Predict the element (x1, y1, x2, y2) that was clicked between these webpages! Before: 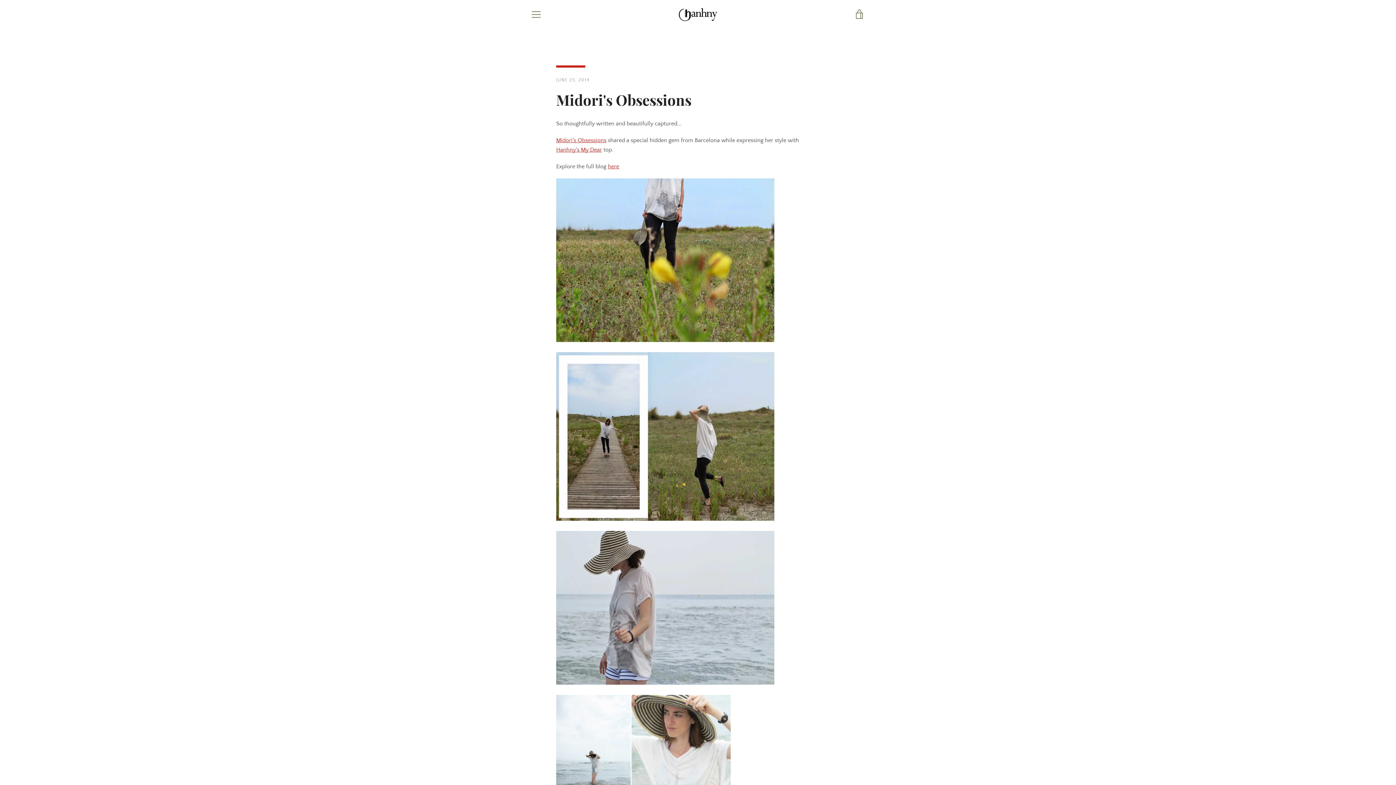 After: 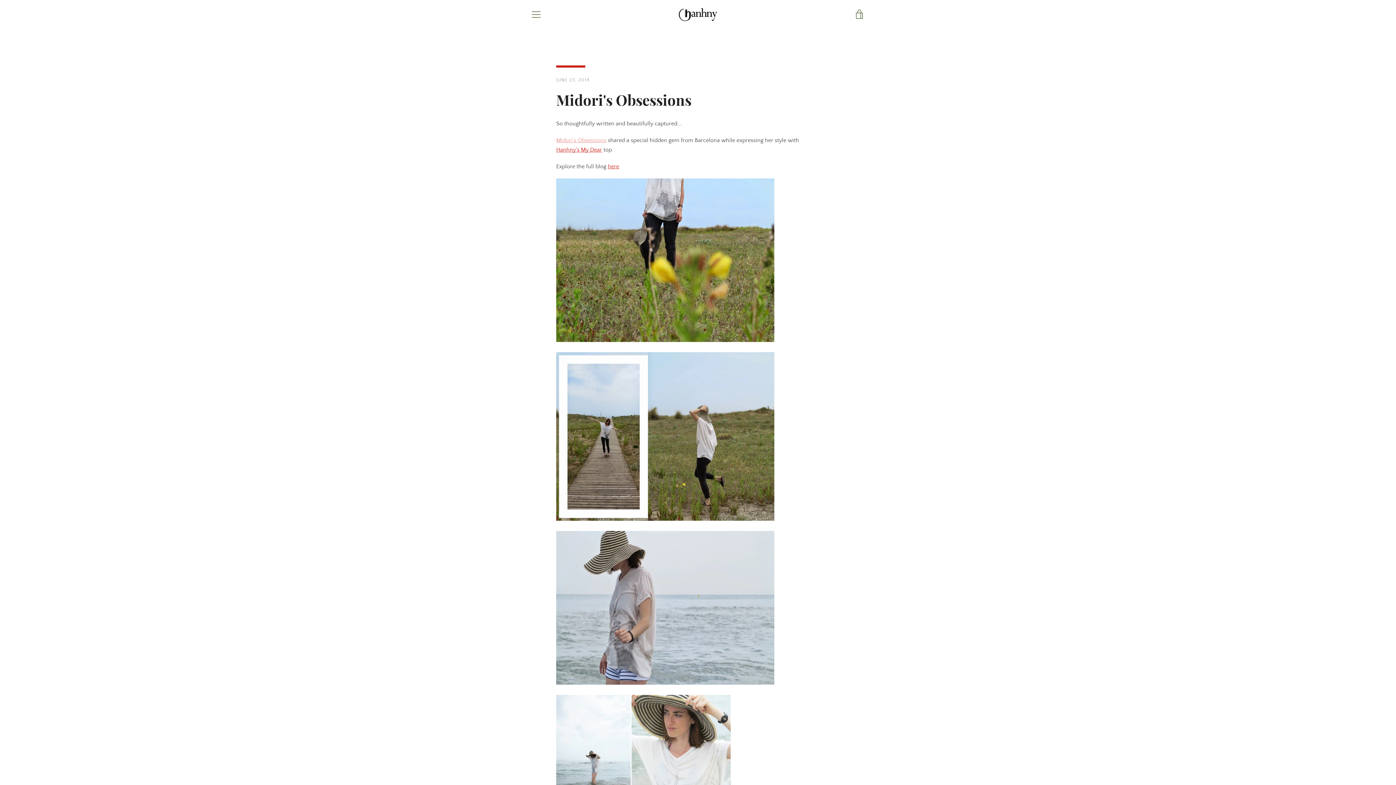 Action: bbox: (556, 137, 606, 143) label: Midori's Obsessions